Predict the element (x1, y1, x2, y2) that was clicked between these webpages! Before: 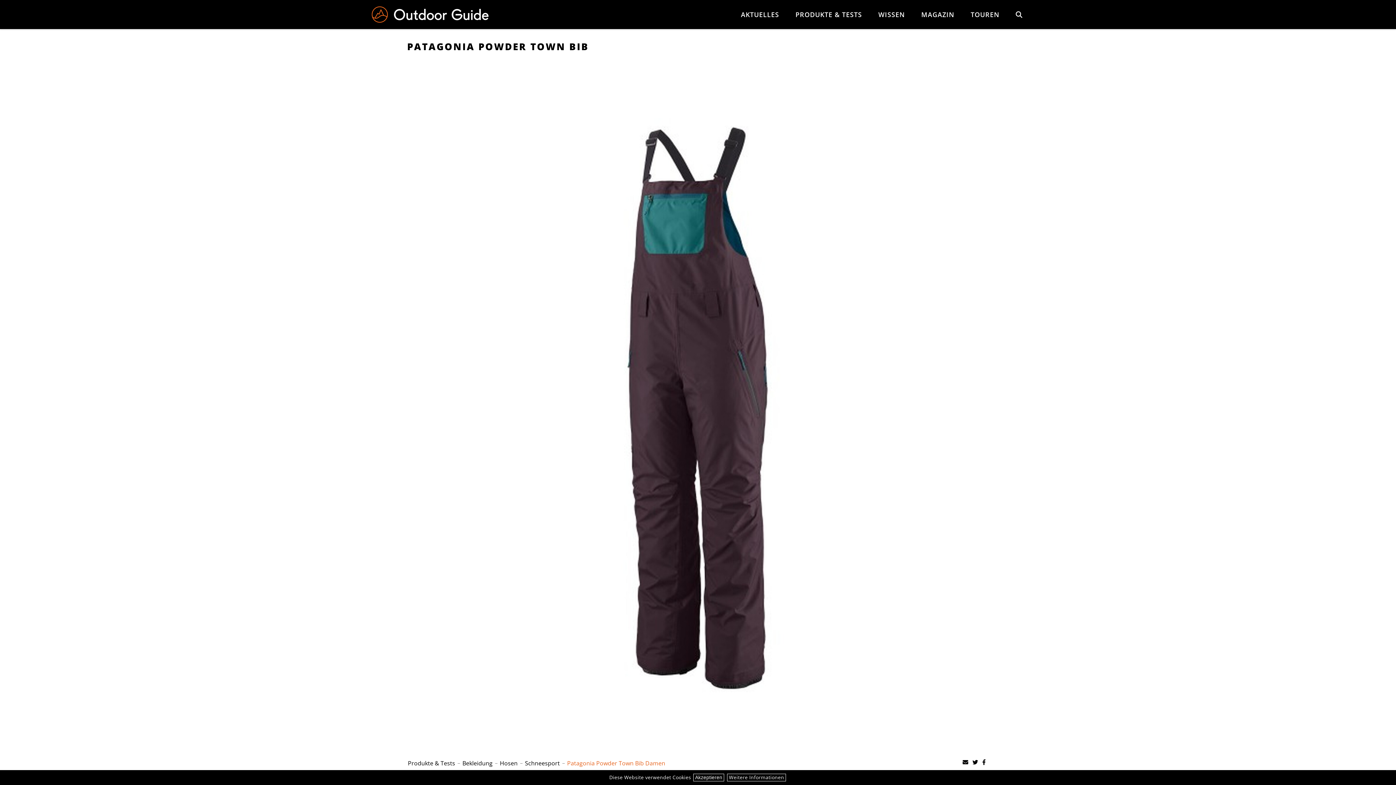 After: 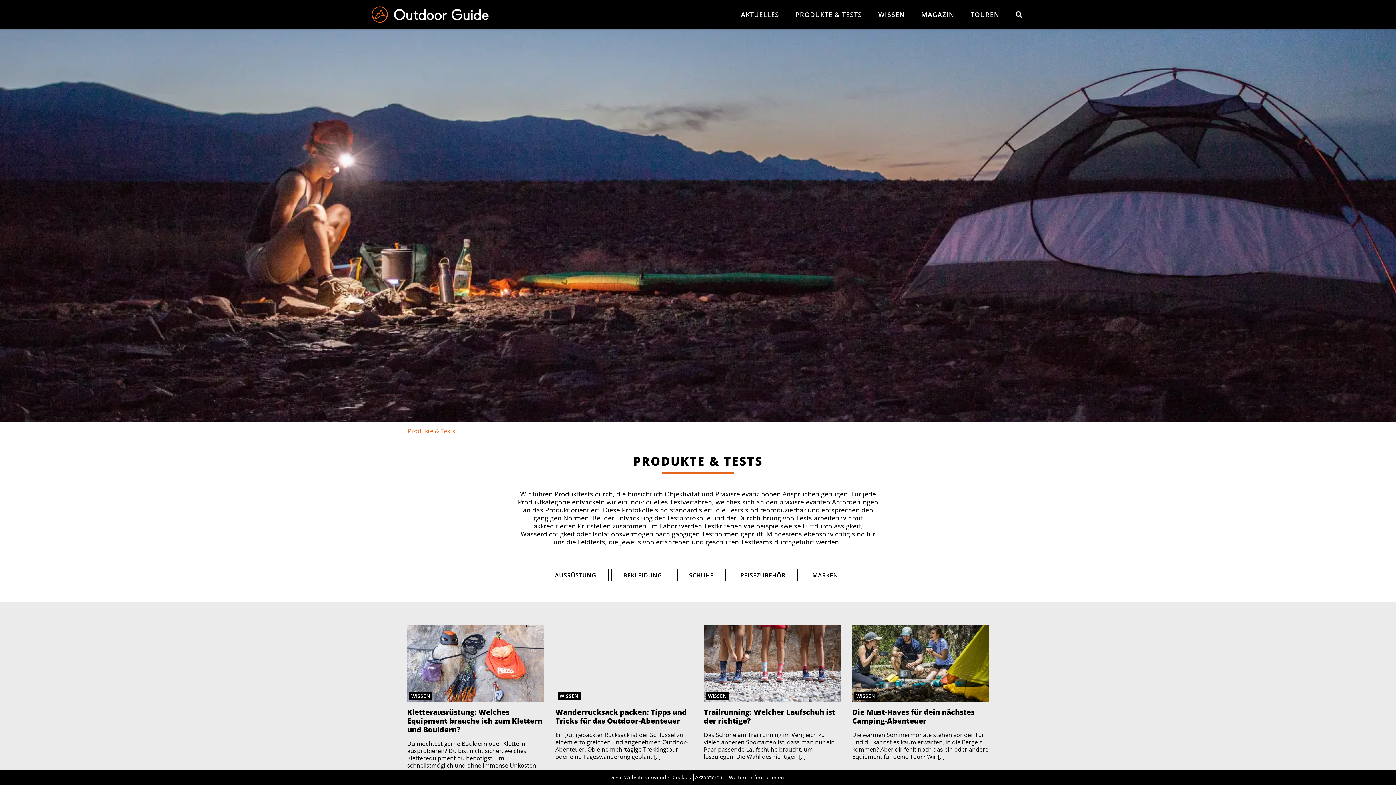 Action: label: PRODUKTE & TESTS bbox: (795, 11, 862, 17)